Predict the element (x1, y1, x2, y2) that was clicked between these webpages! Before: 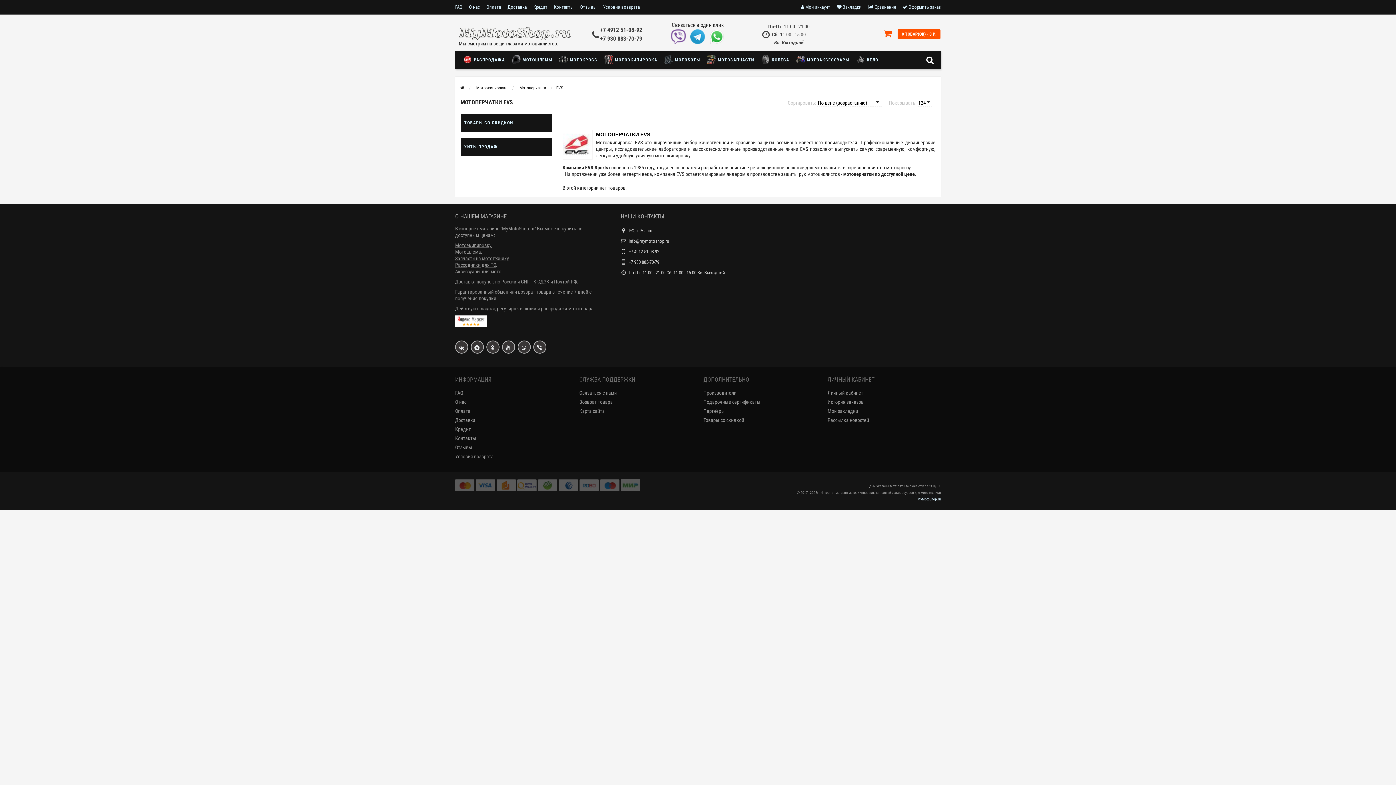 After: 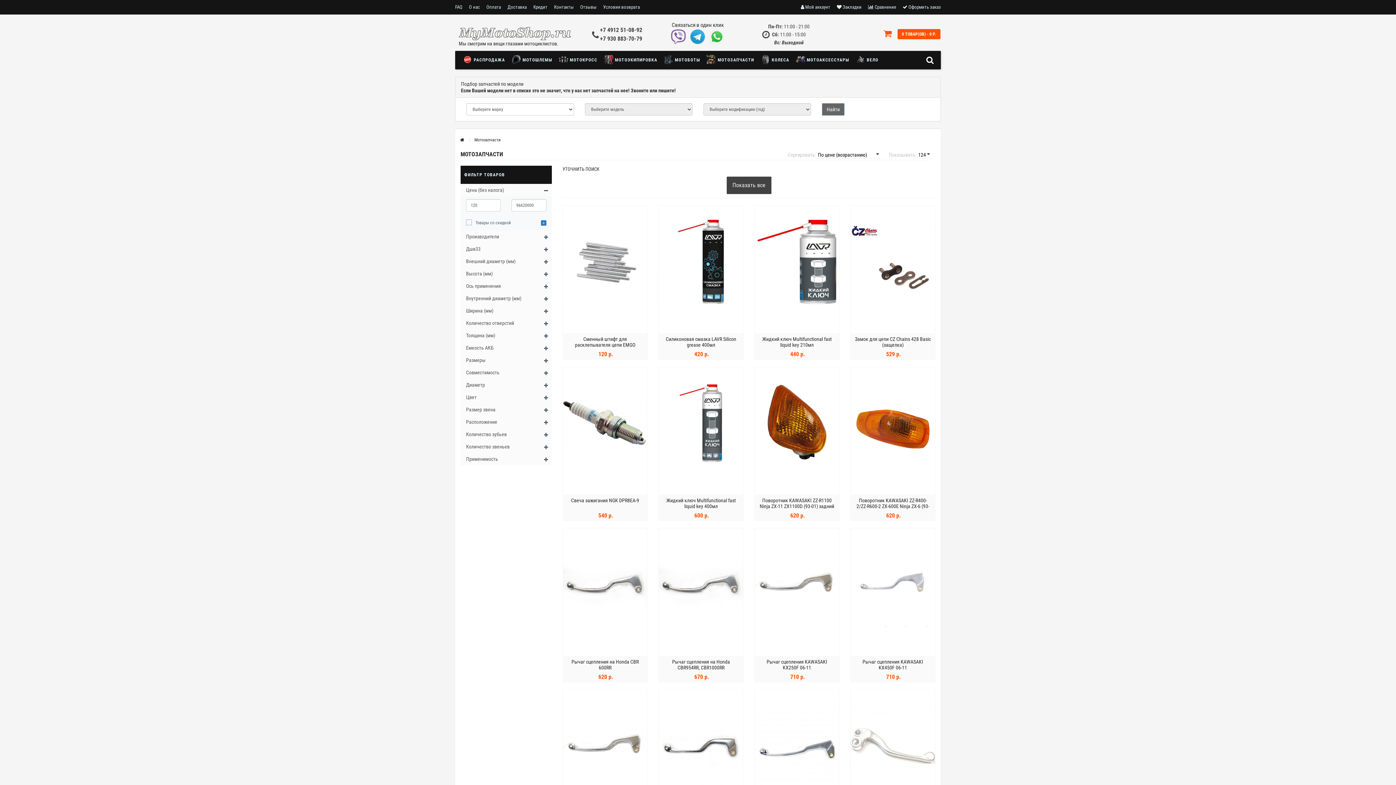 Action: label:  МОТОЗАПЧАСТИ bbox: (705, 51, 759, 69)